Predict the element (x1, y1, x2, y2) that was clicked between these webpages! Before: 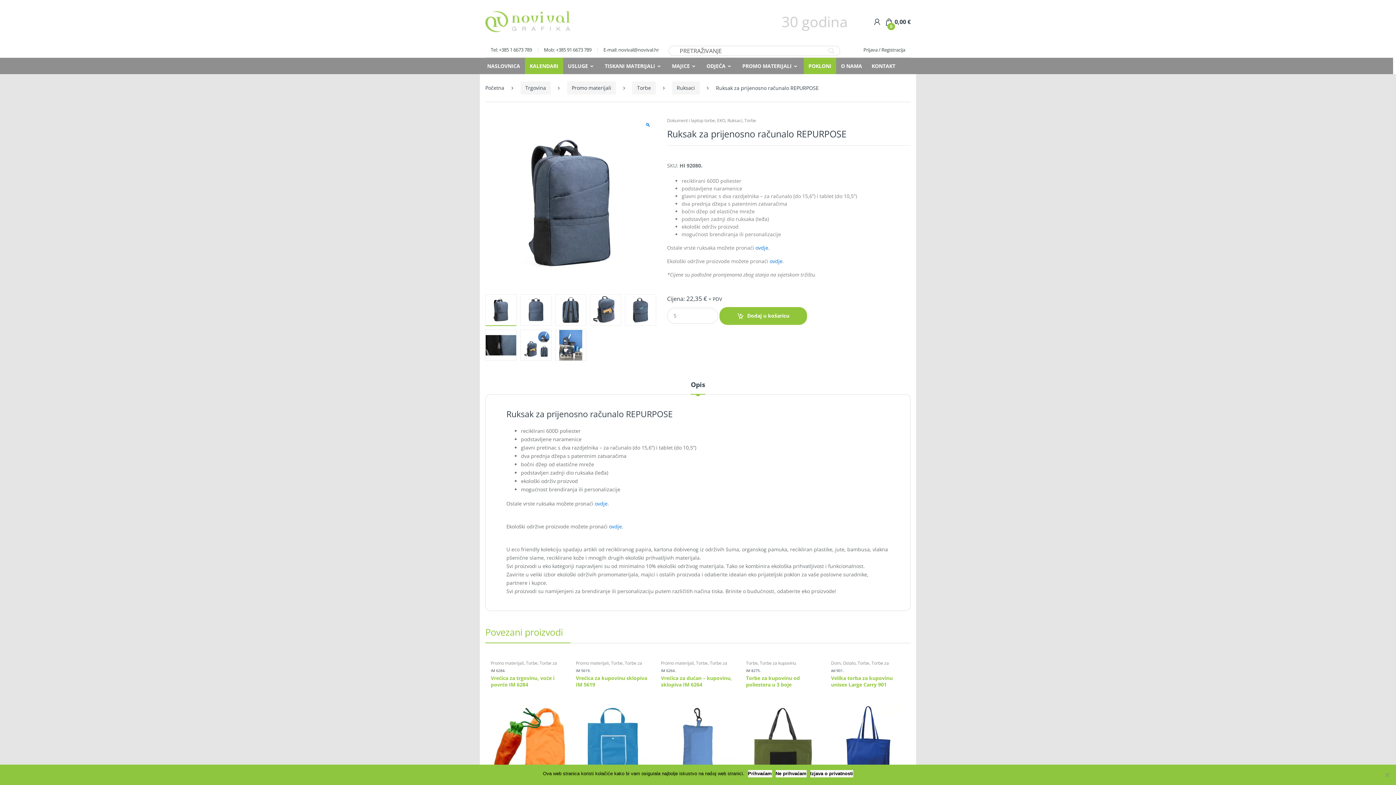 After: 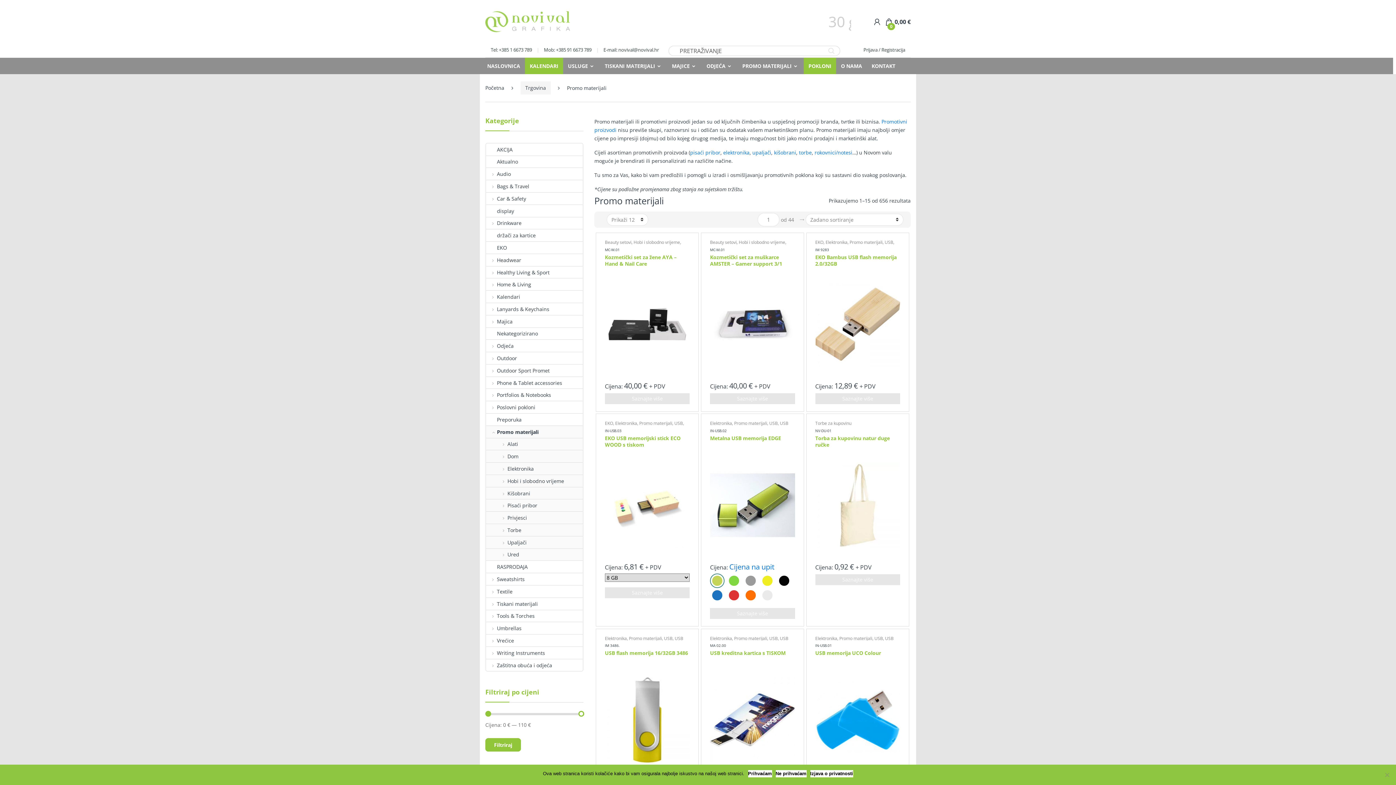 Action: bbox: (490, 660, 523, 666) label: Promo materijali